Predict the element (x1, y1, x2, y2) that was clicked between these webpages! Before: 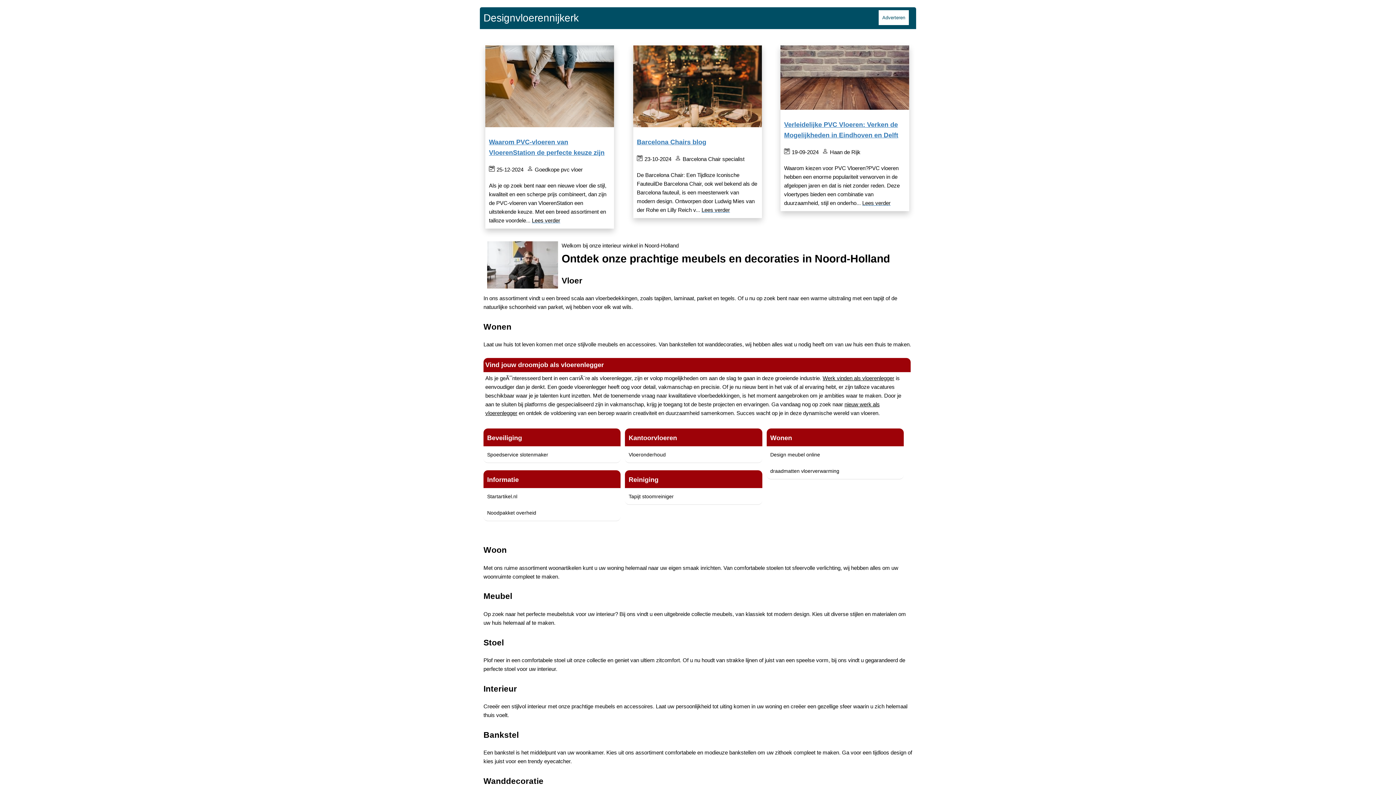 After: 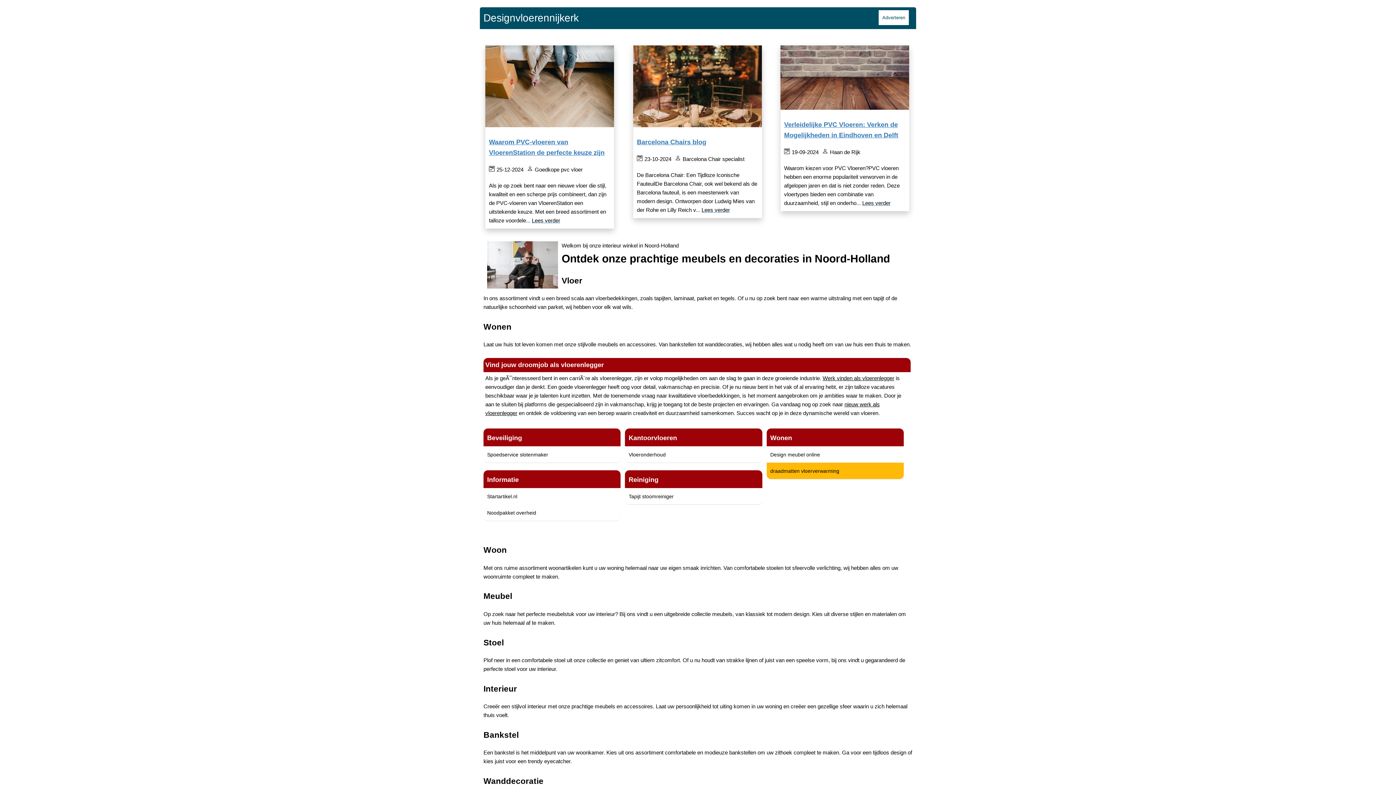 Action: bbox: (770, 468, 839, 474) label: draadmatten vloerverwarming